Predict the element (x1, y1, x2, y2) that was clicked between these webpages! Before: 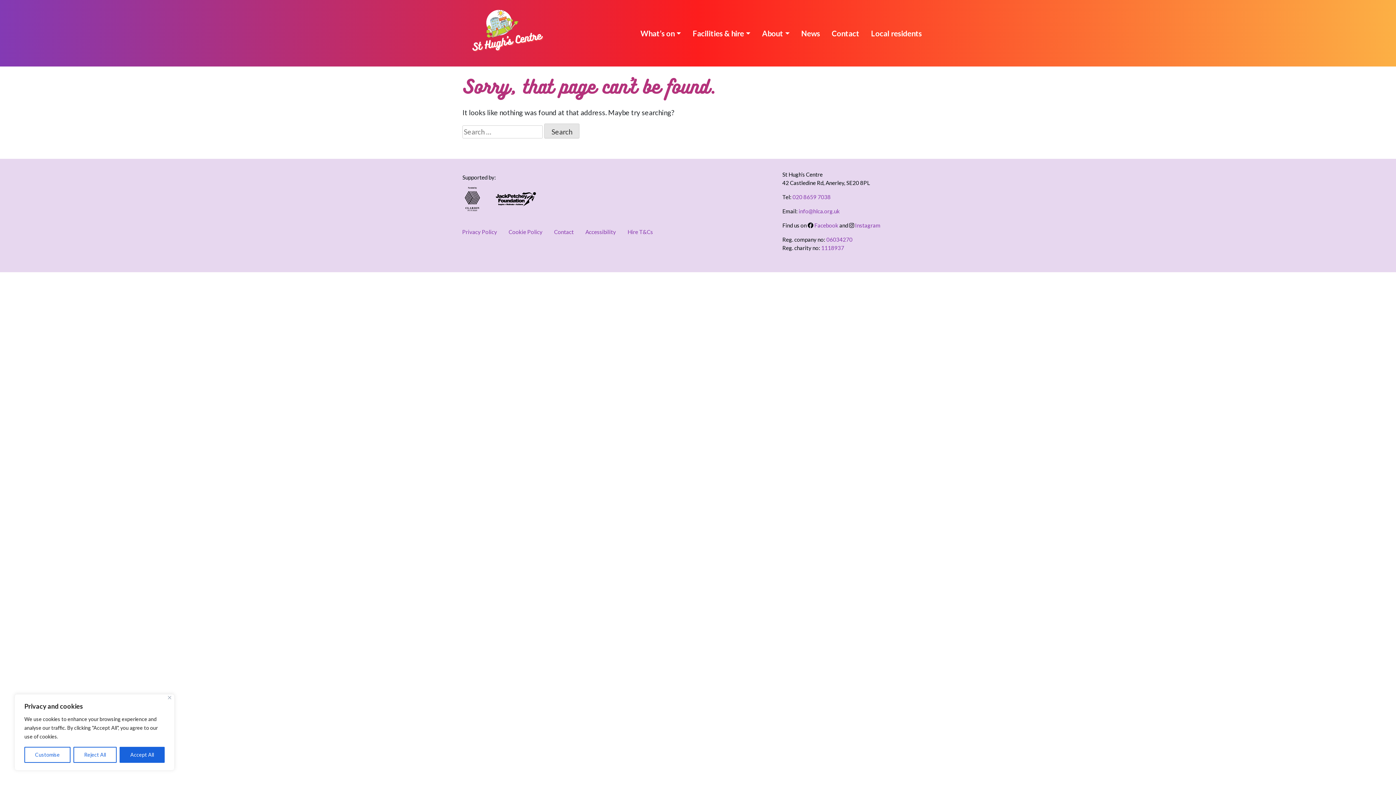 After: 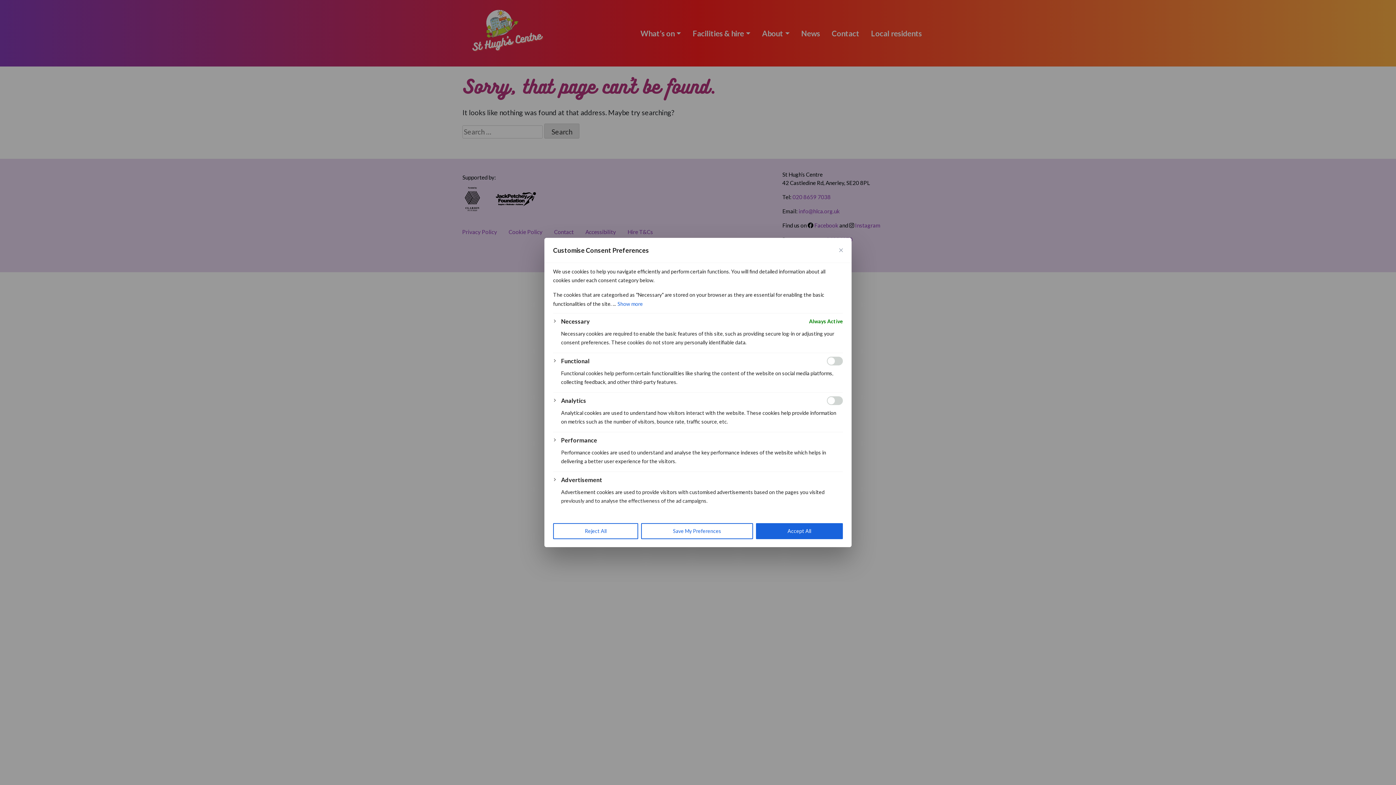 Action: bbox: (24, 747, 70, 763) label: Customise